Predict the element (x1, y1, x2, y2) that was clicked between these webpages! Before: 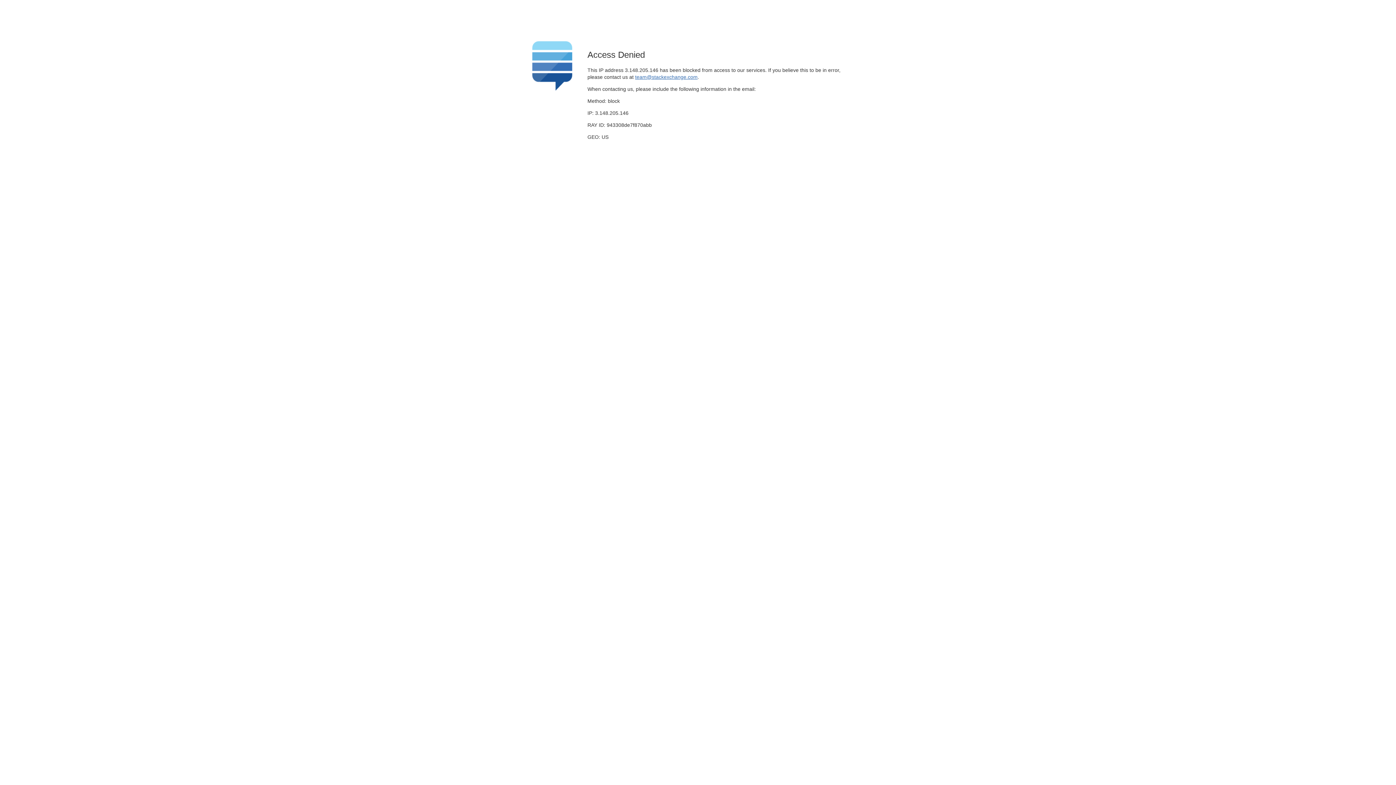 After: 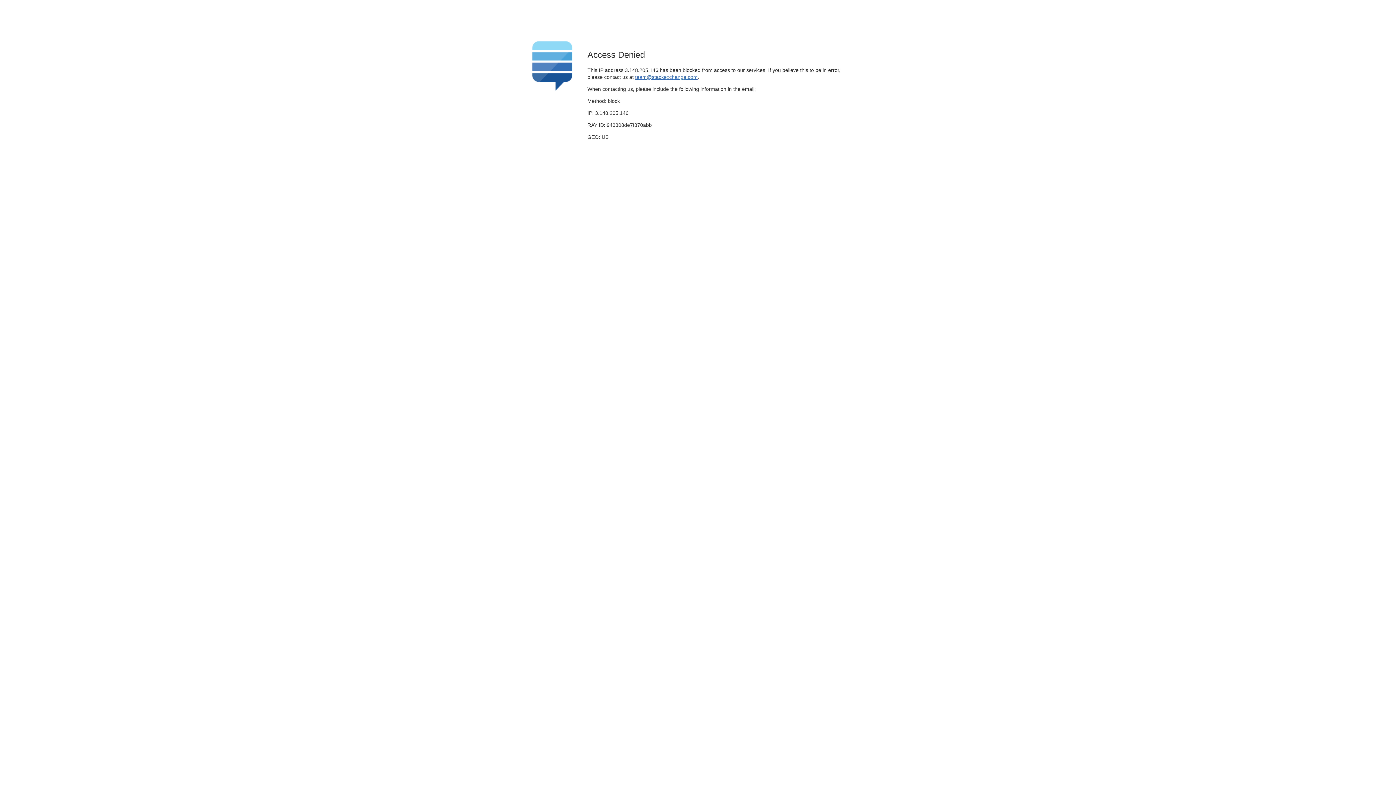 Action: bbox: (635, 74, 697, 79) label: team@stackexchange.com